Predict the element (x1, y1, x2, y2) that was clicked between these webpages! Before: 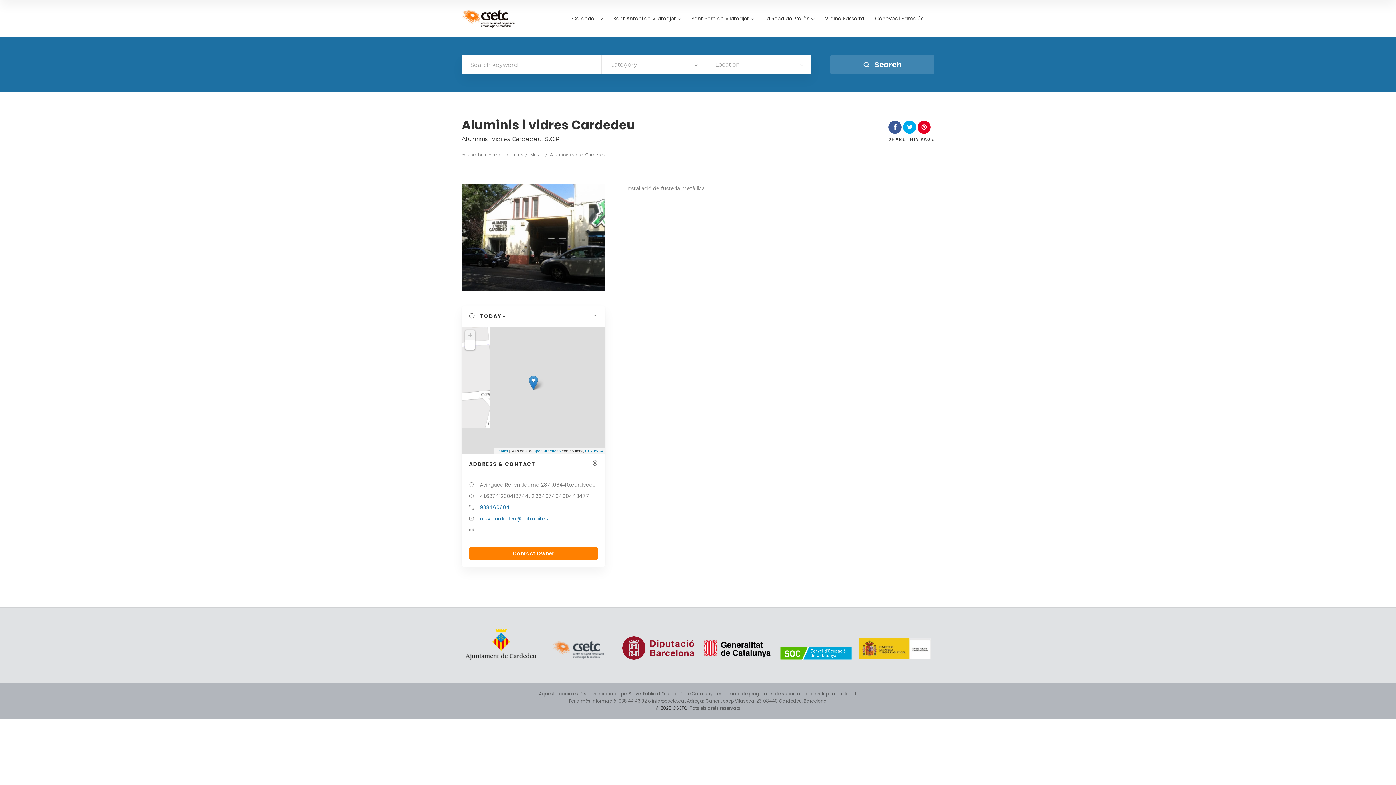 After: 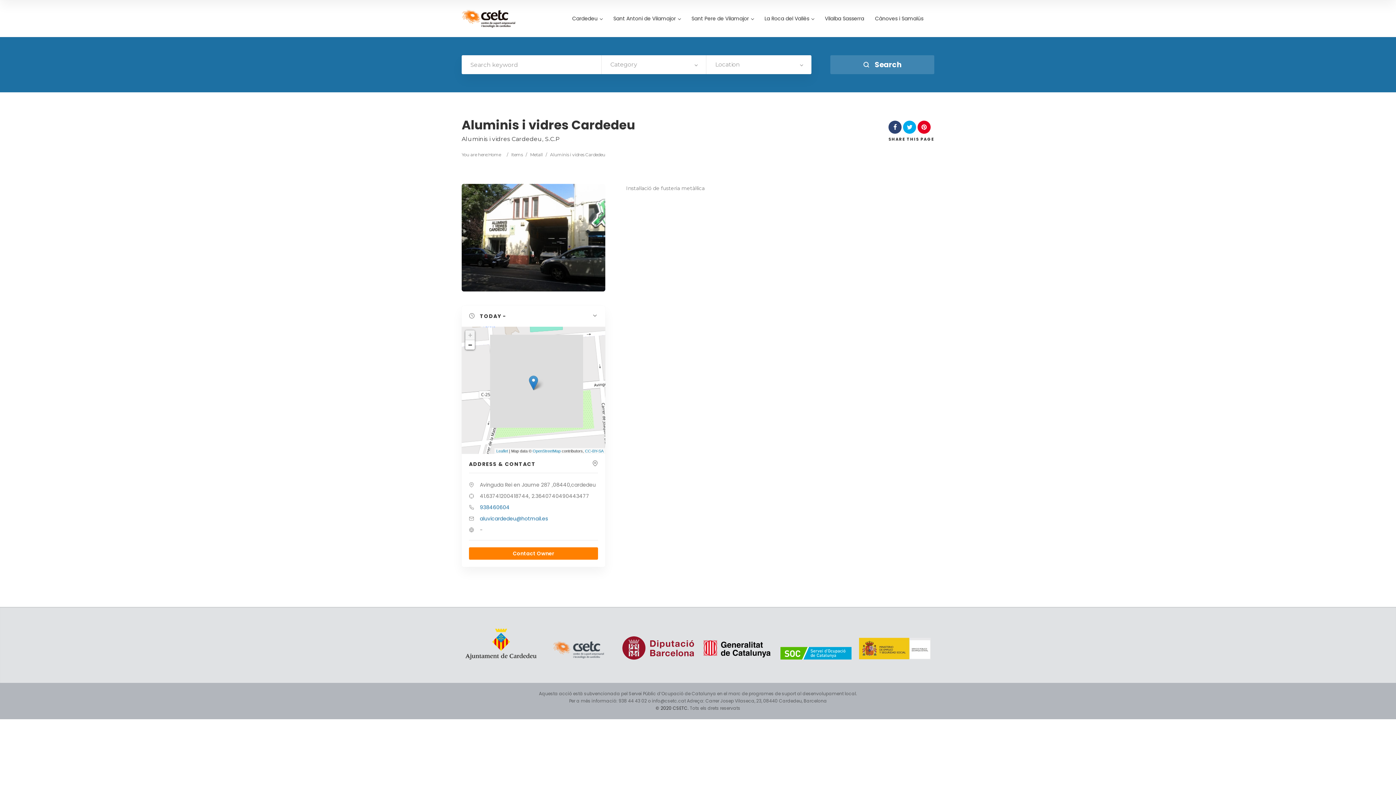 Action: bbox: (888, 124, 901, 130)